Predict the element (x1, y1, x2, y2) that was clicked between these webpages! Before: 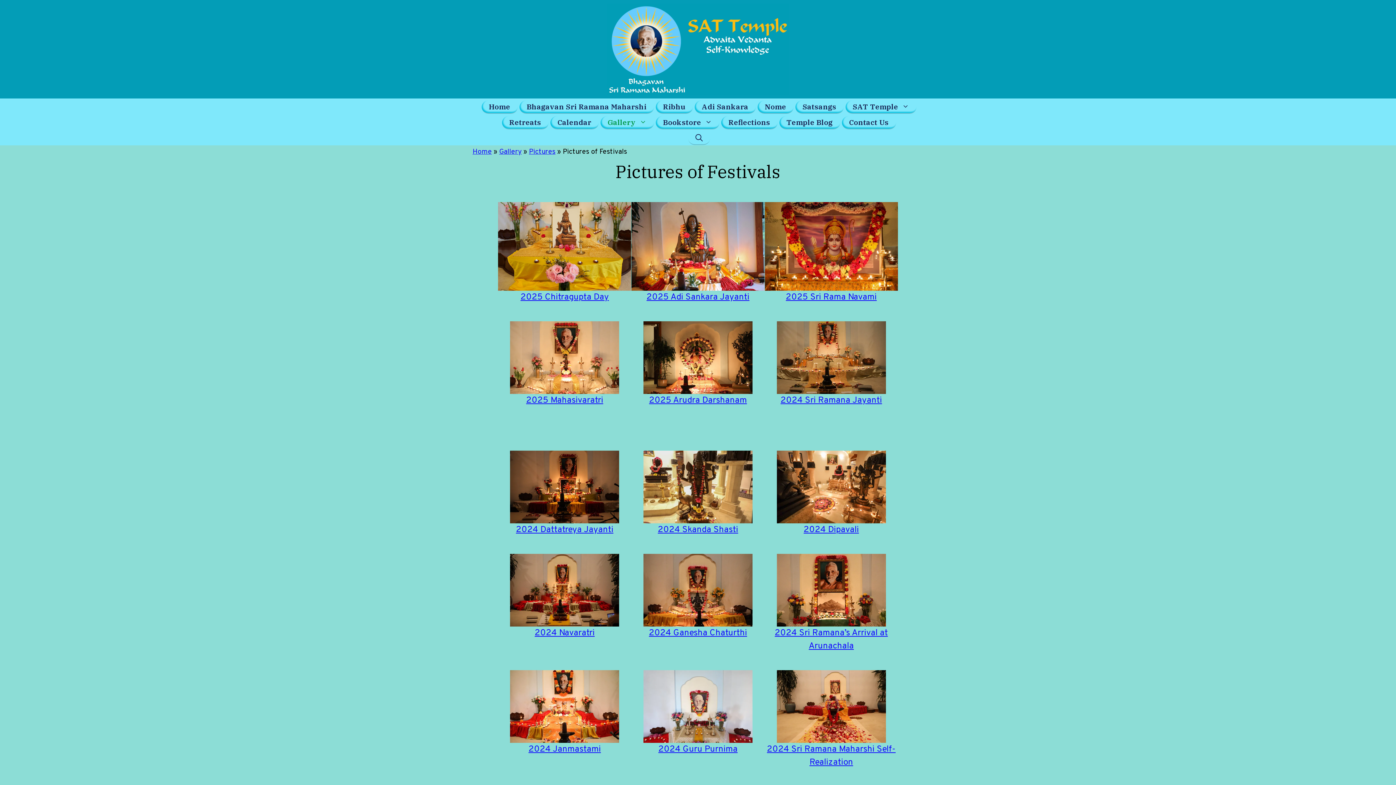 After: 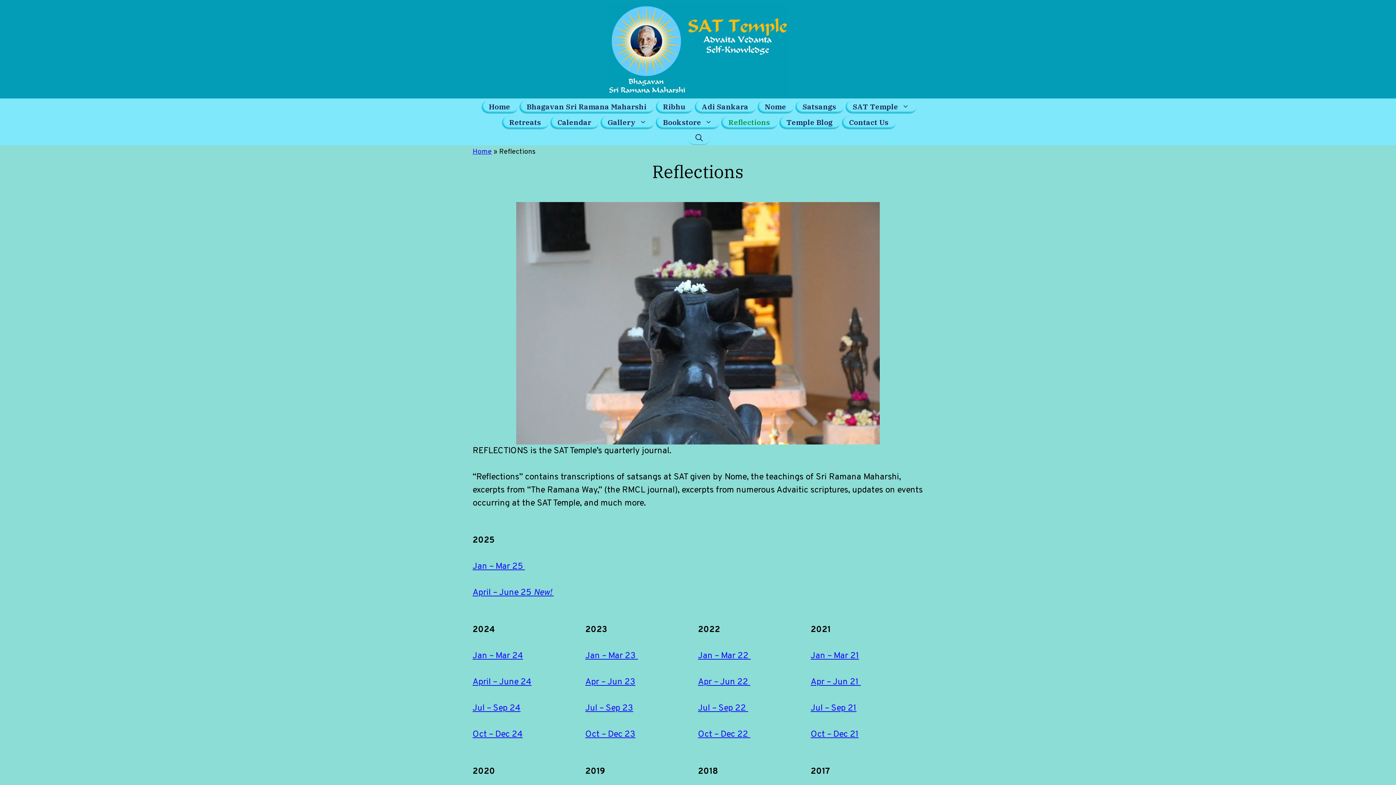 Action: bbox: (721, 115, 777, 129) label: Reflections